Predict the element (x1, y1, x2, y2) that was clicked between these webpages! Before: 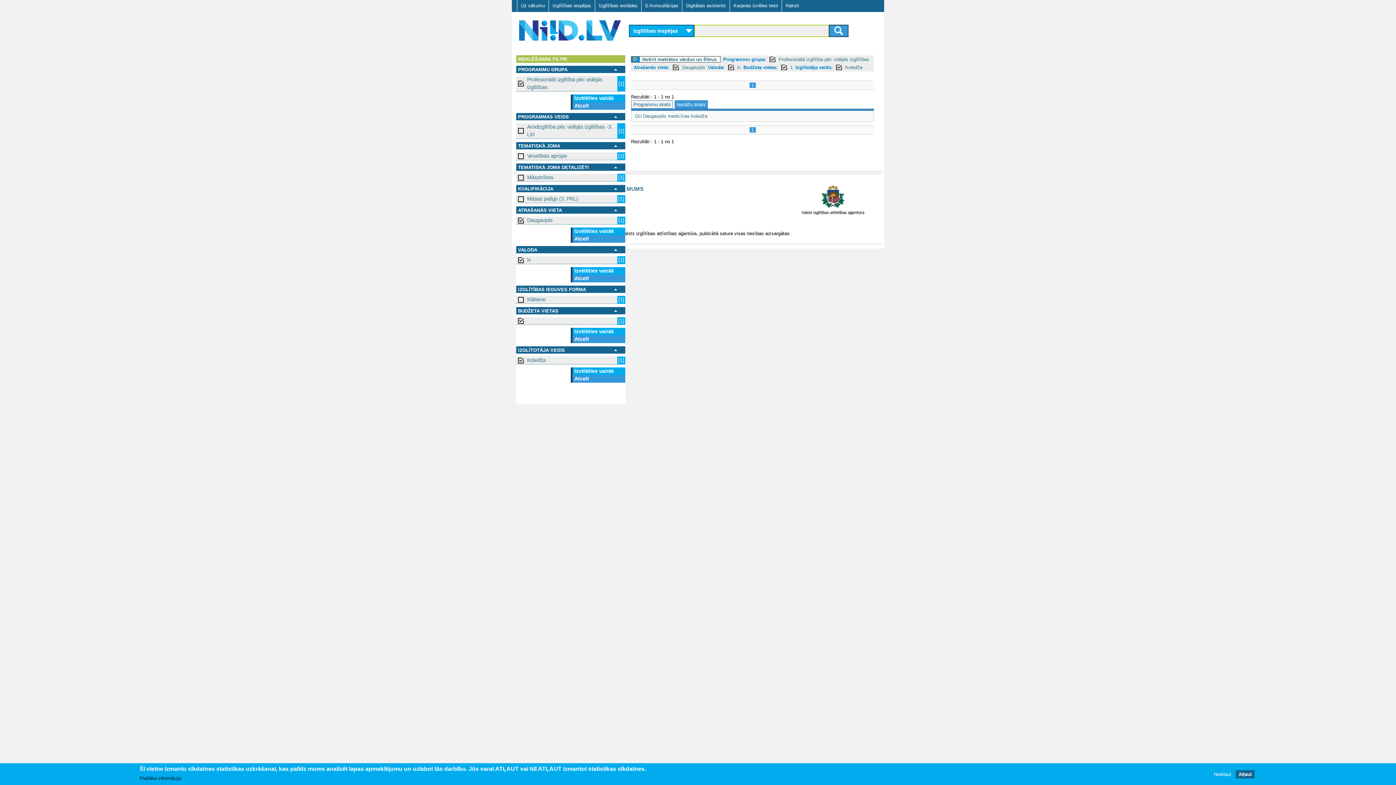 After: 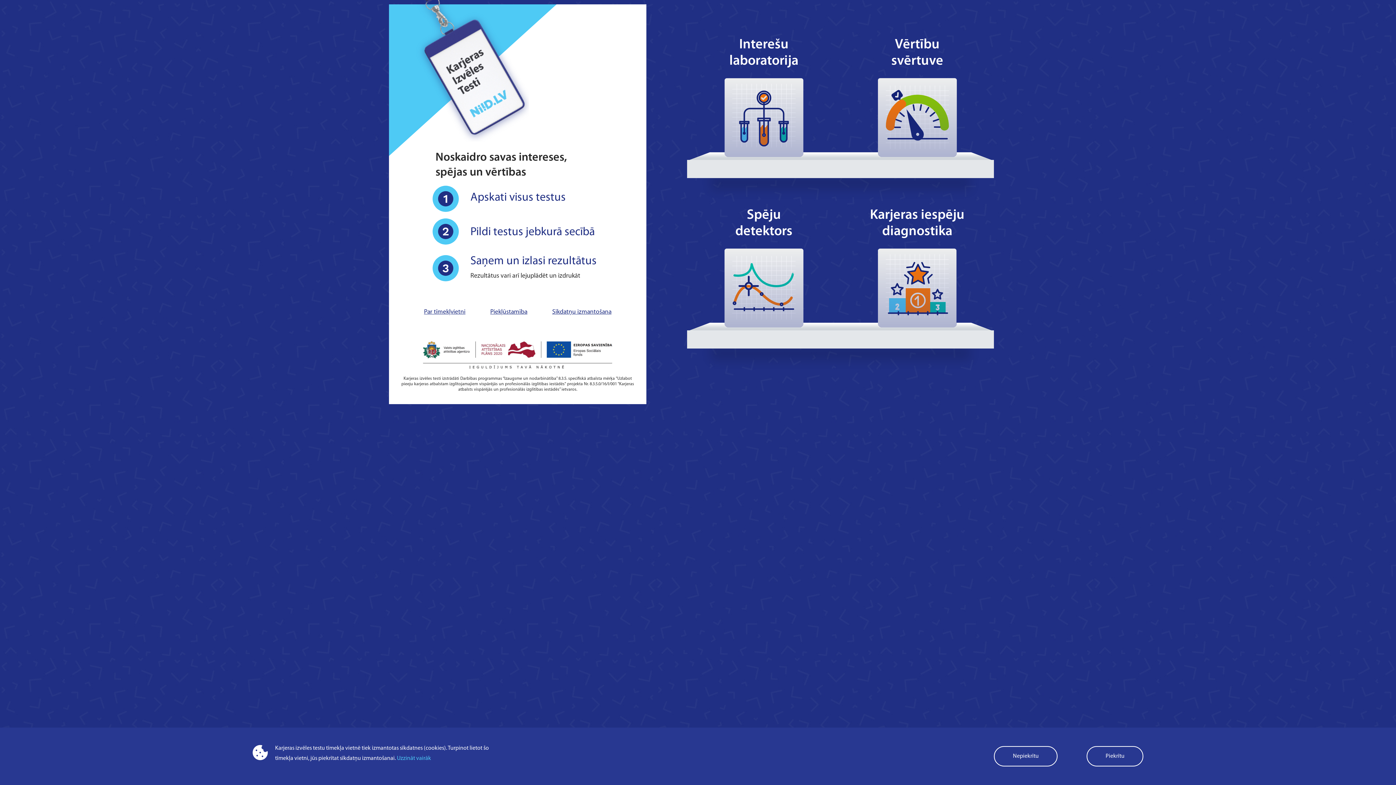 Action: bbox: (729, 0, 781, 11) label: Karjeras izvēles testi